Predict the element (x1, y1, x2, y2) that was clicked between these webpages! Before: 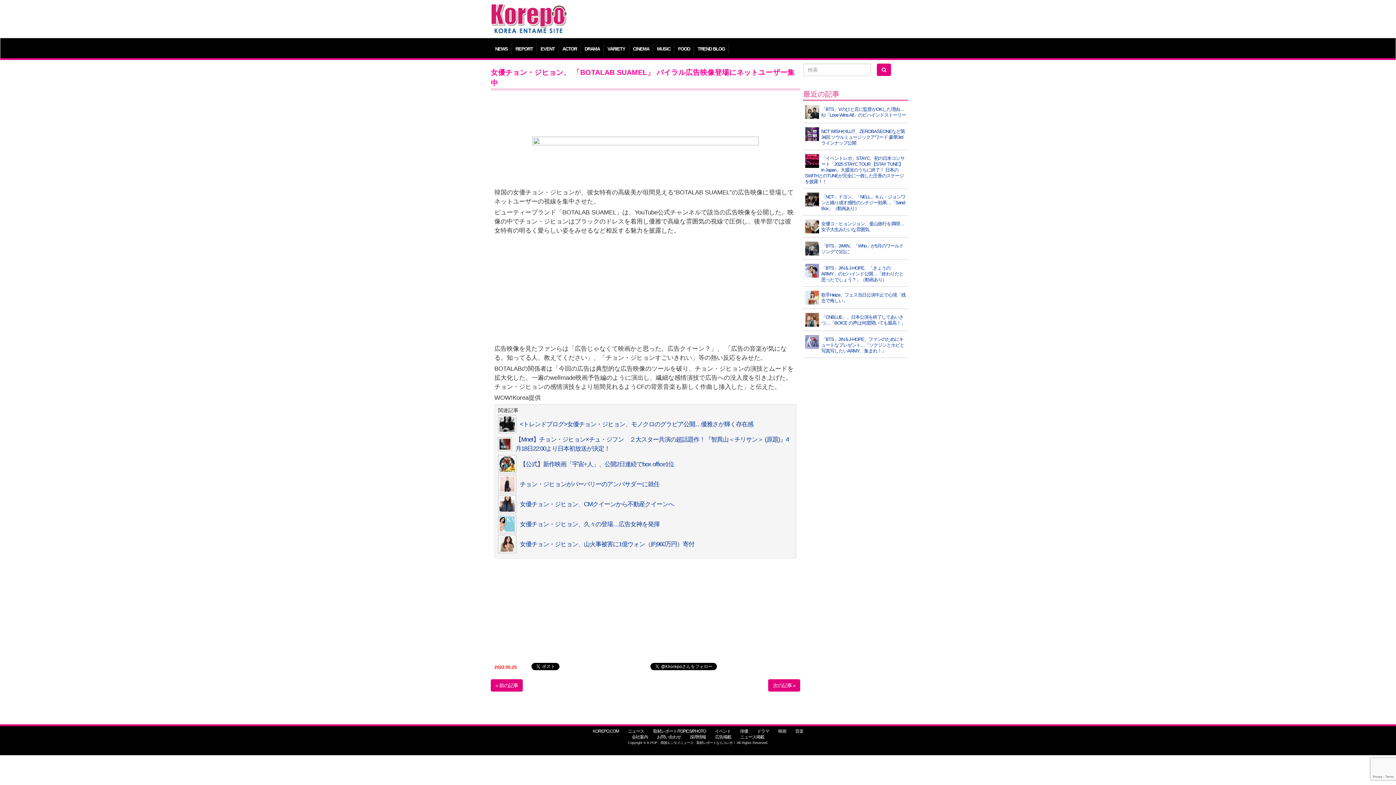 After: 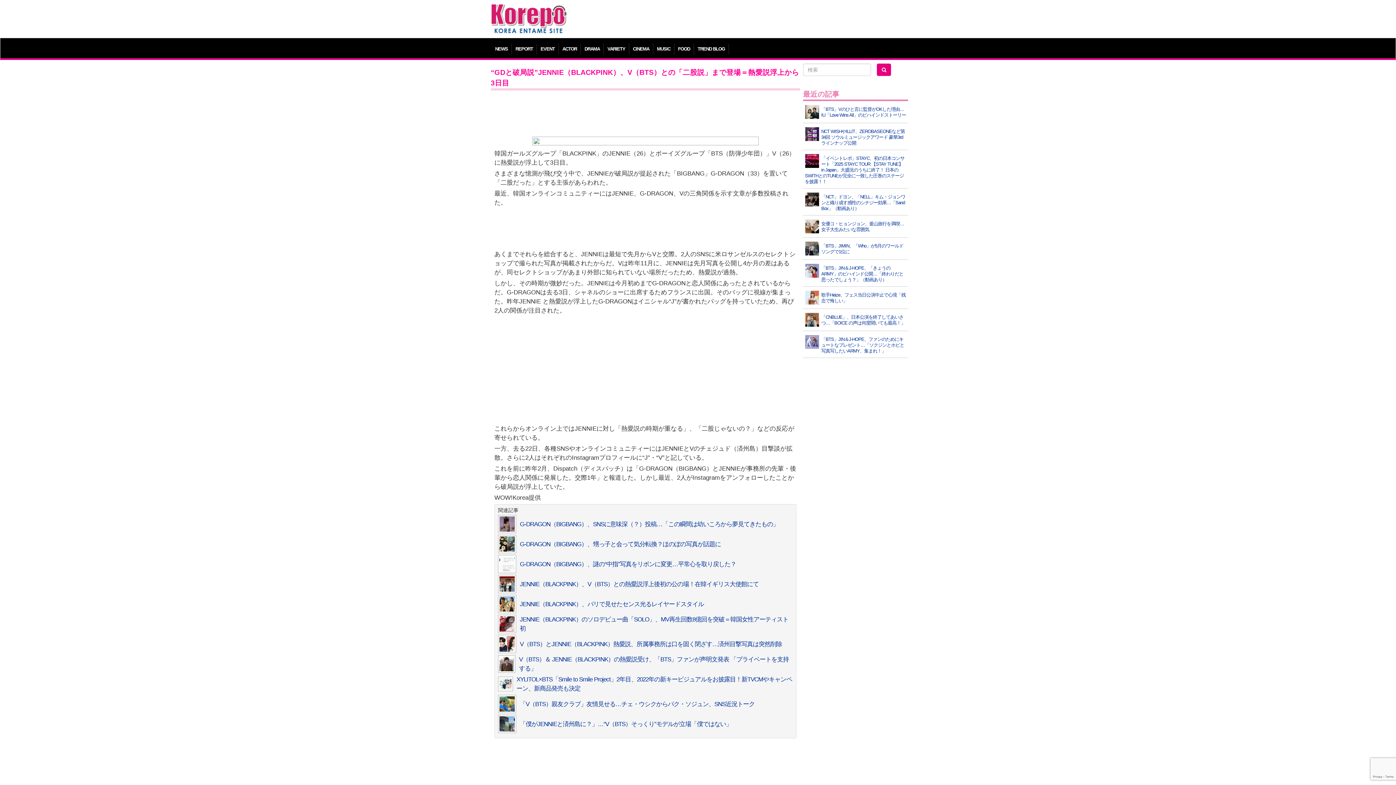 Action: label: « 前の記事 bbox: (490, 679, 522, 692)